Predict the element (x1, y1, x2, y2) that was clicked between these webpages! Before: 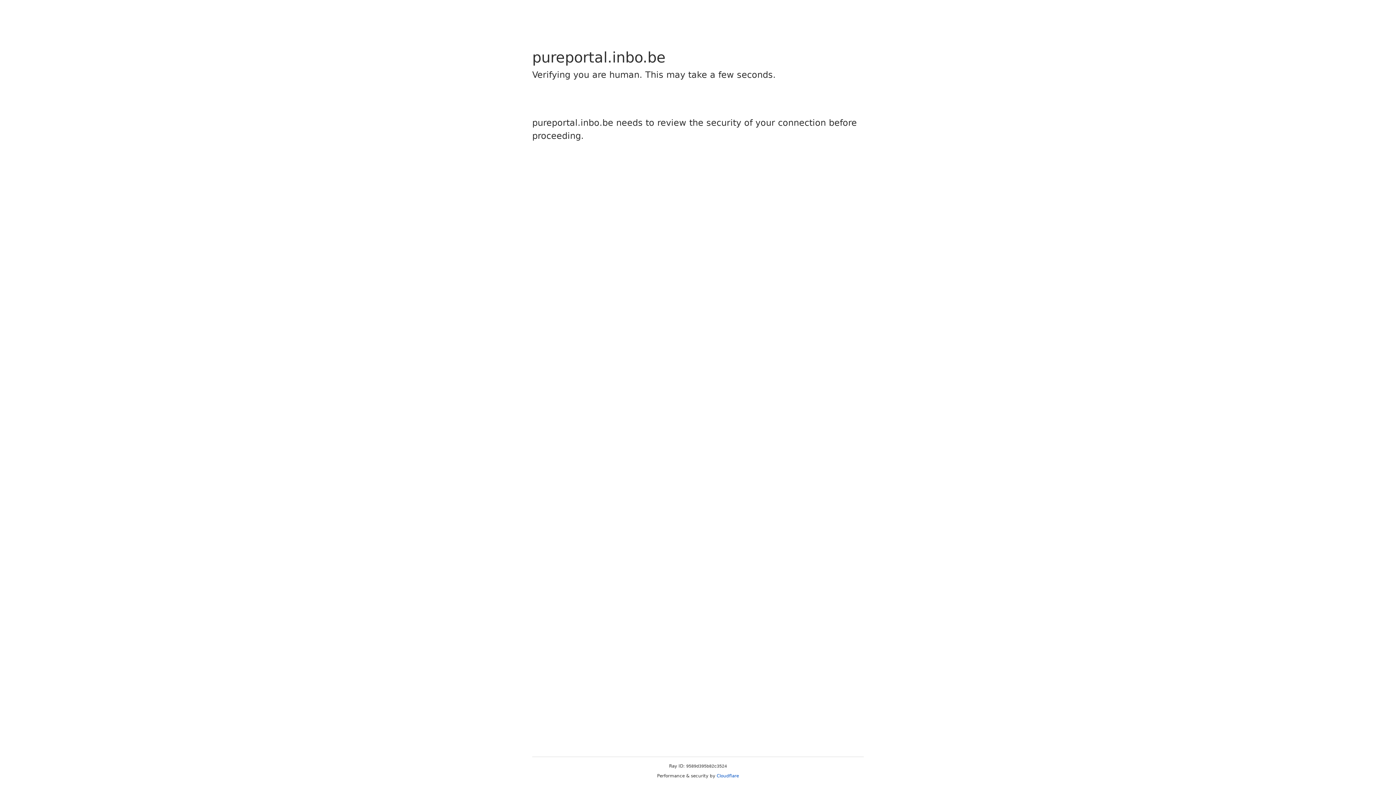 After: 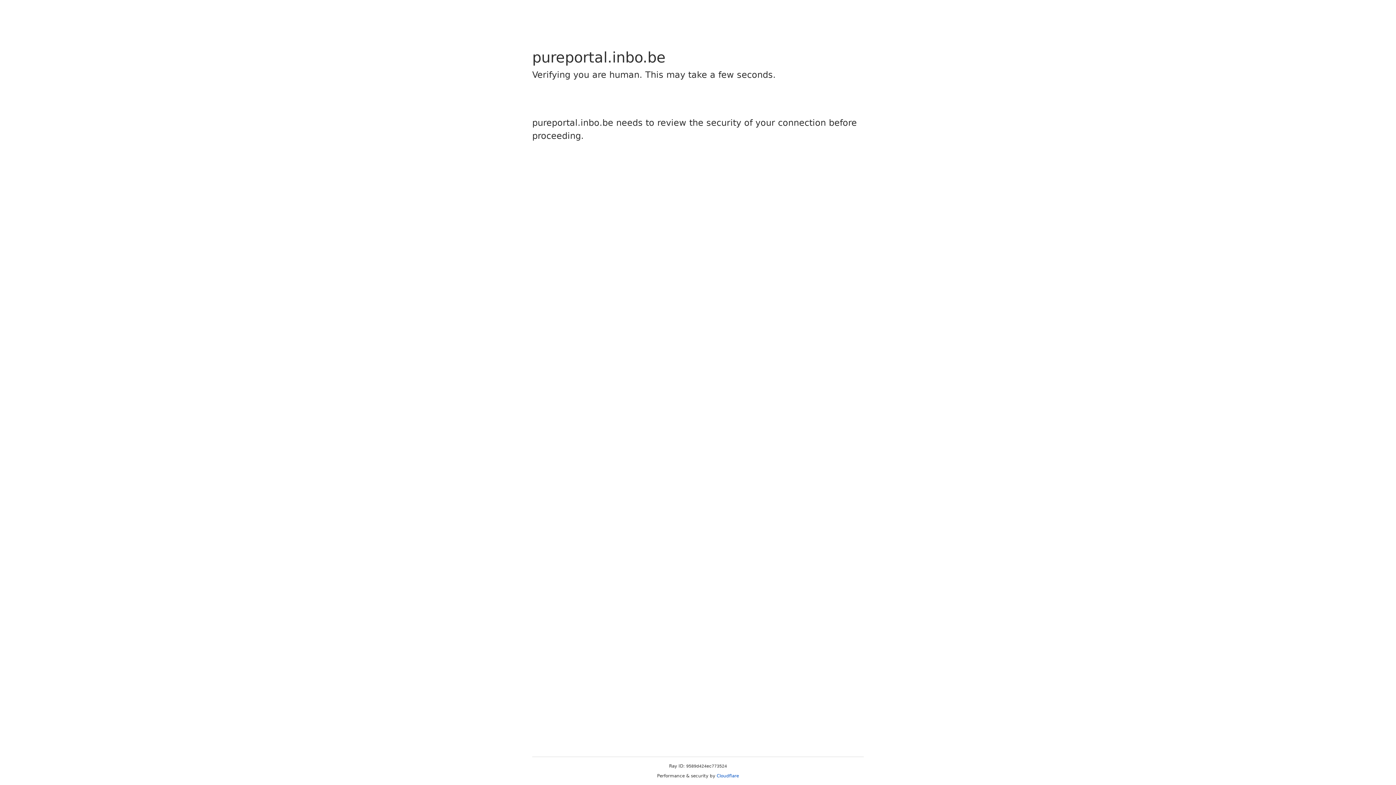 Action: bbox: (716, 773, 739, 778) label: Cloudflare